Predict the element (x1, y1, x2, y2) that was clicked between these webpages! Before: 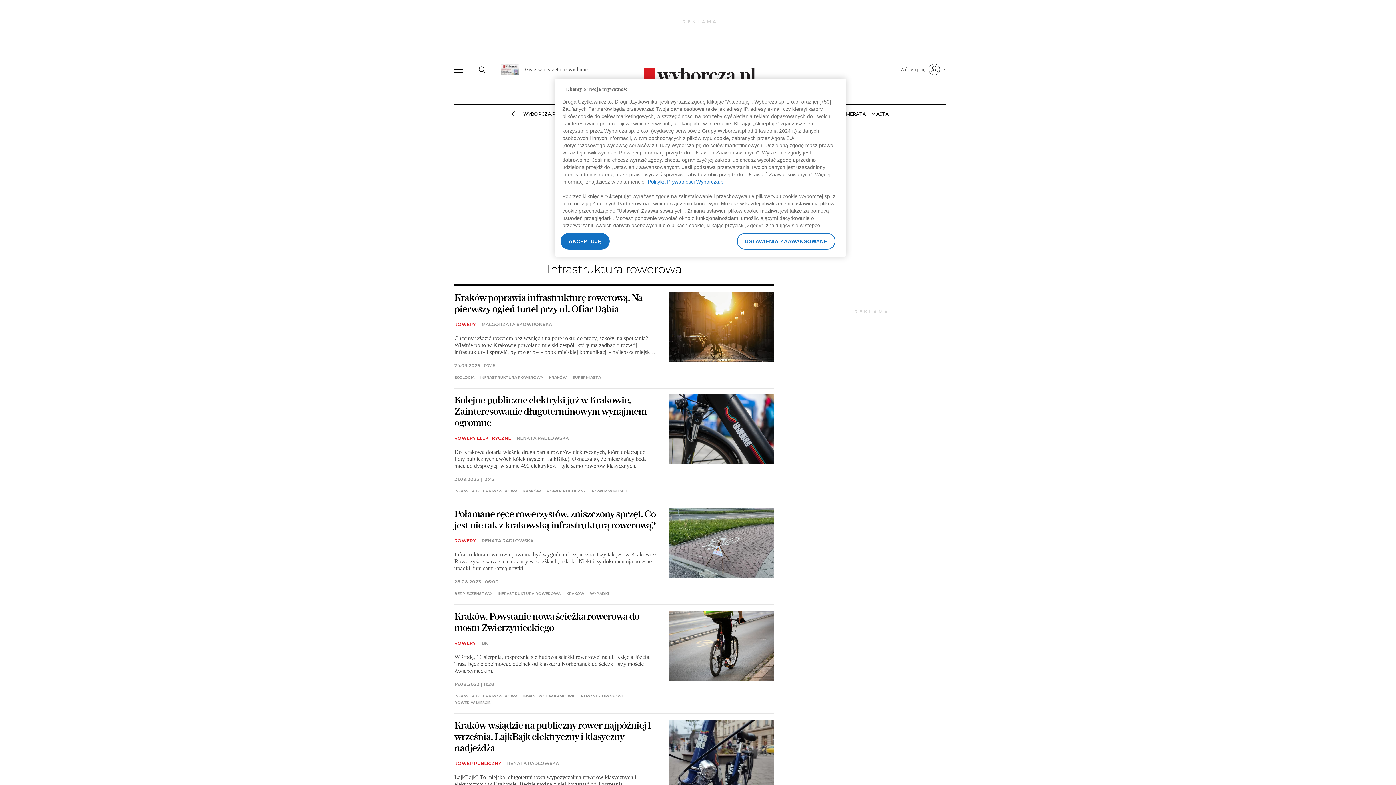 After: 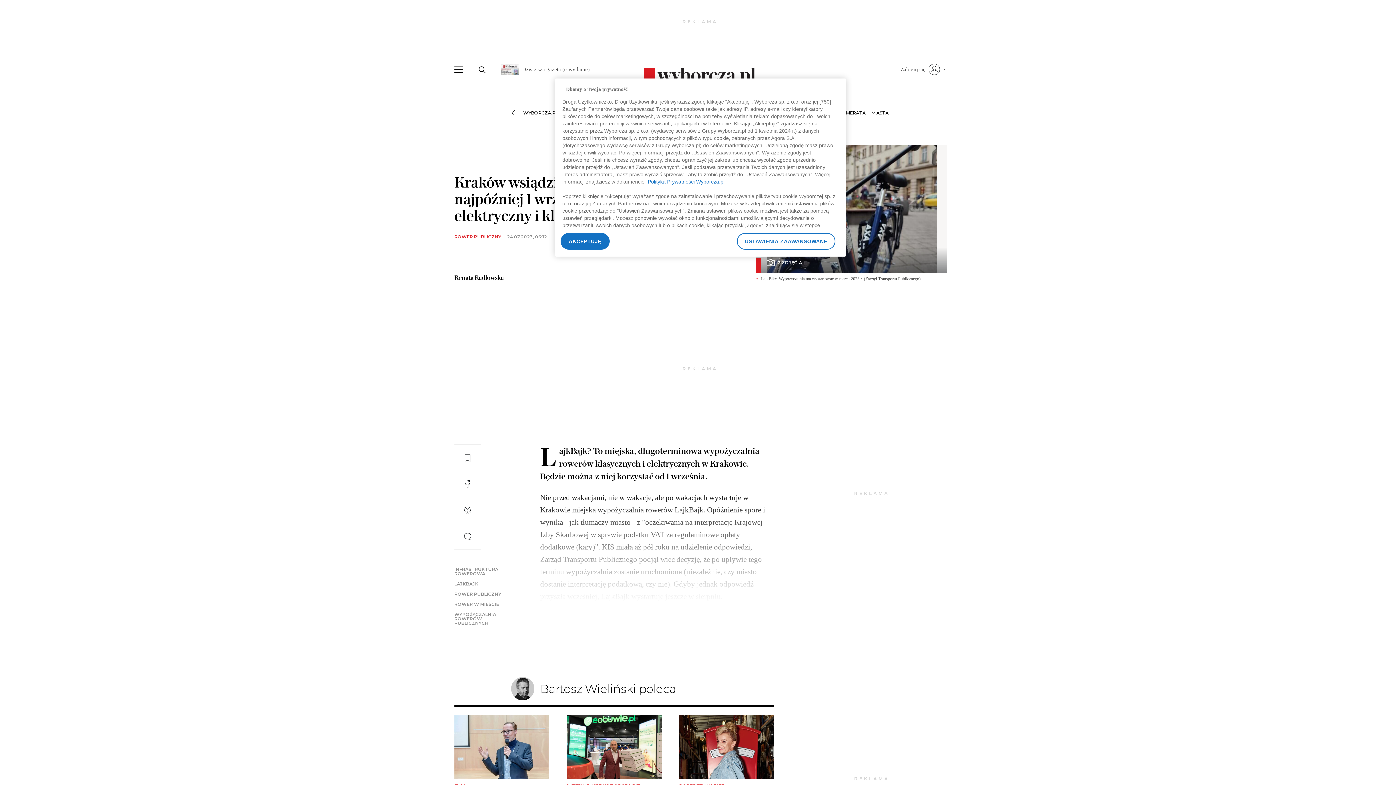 Action: label: Kraków wsiądzie na publiczny rower najpóźniej 1 września. LajkBajk elektryczny i klasyczny nadjeżdża bbox: (454, 720, 651, 754)